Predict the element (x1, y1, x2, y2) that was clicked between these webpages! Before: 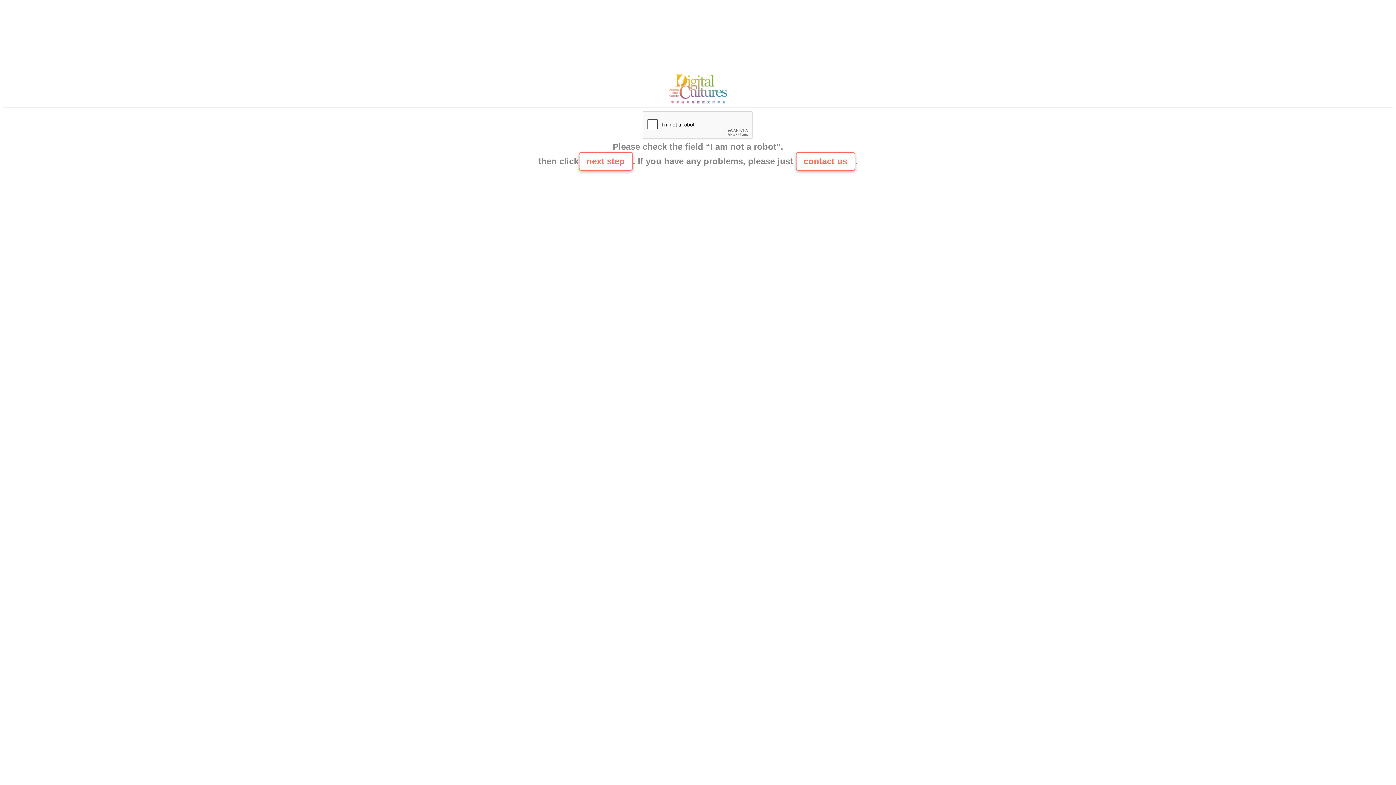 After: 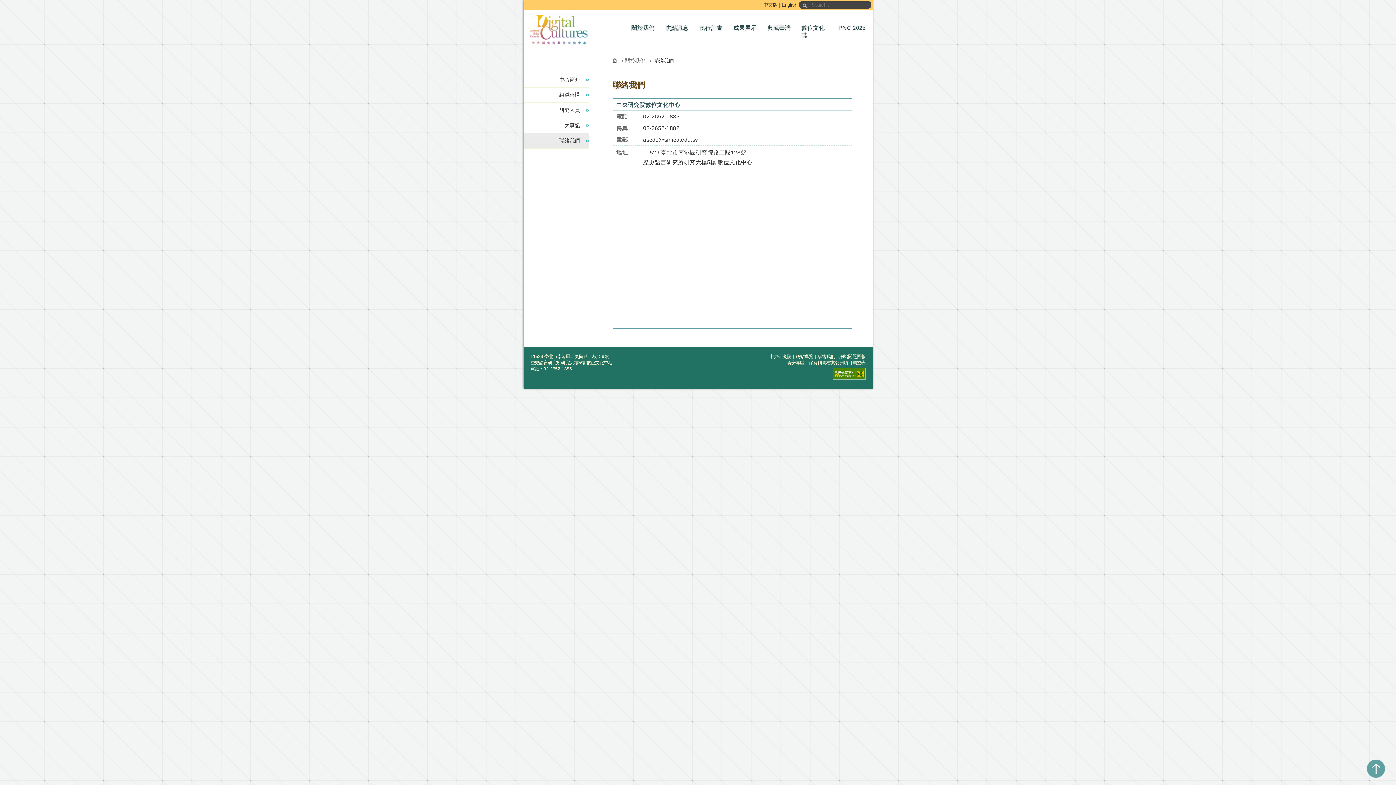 Action: label: contact us bbox: (795, 152, 855, 170)